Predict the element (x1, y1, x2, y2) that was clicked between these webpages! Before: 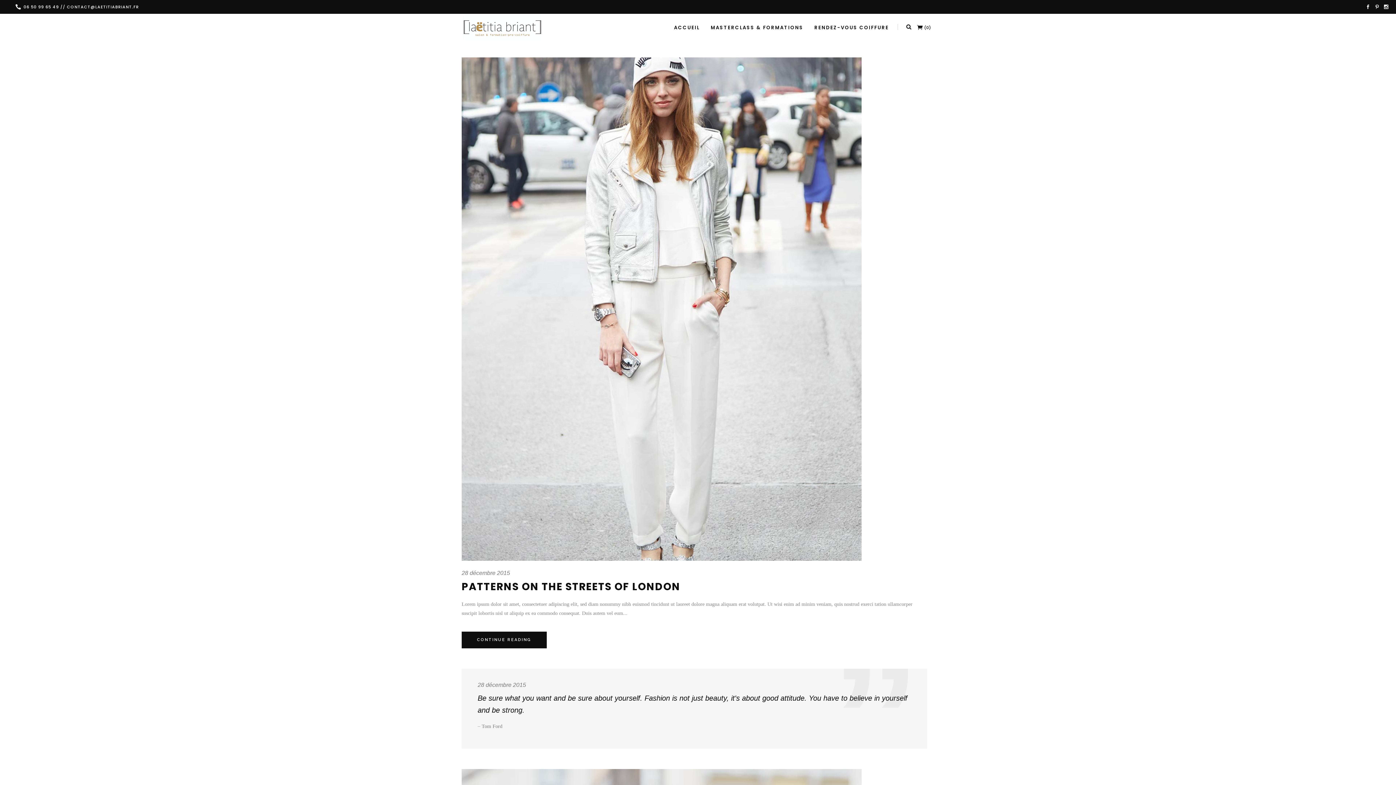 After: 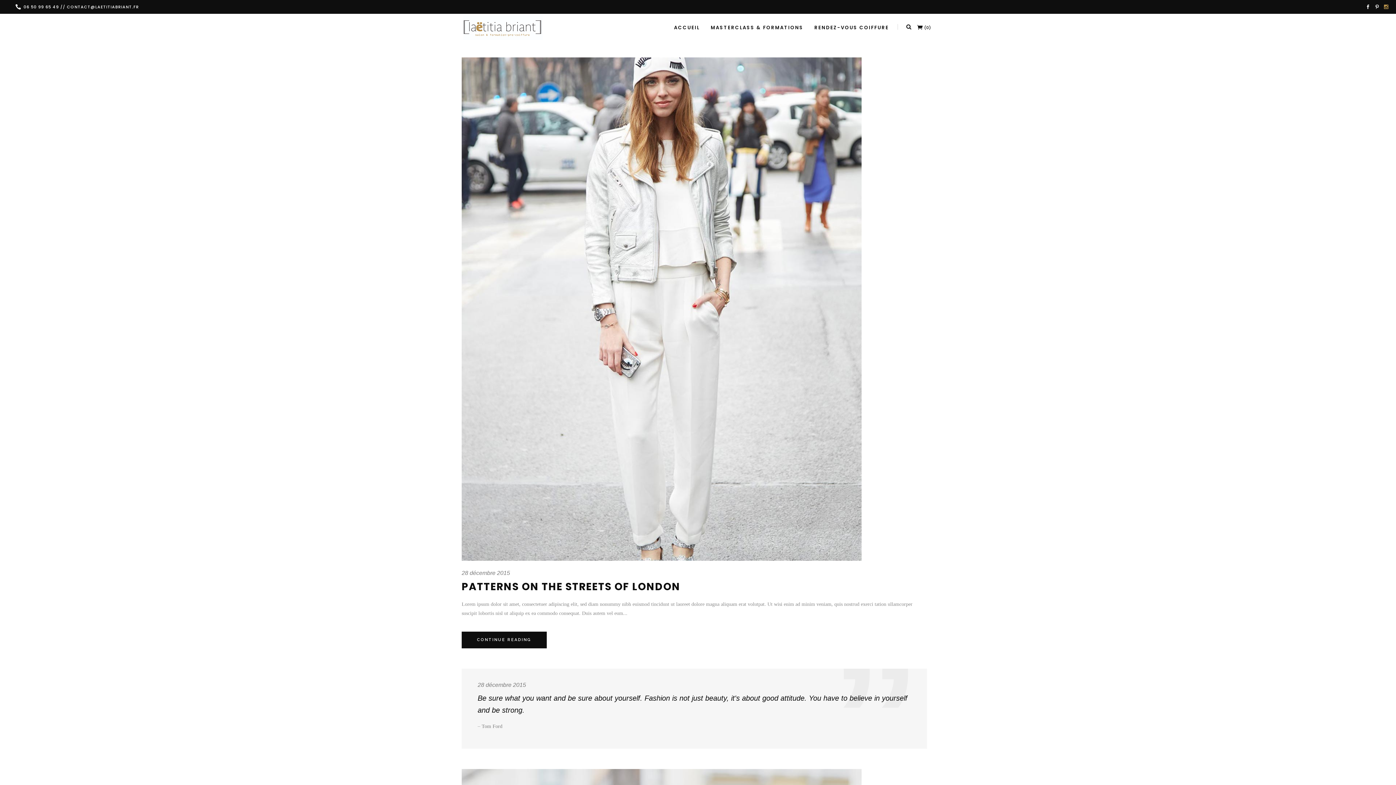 Action: bbox: (1384, 3, 1389, 9)